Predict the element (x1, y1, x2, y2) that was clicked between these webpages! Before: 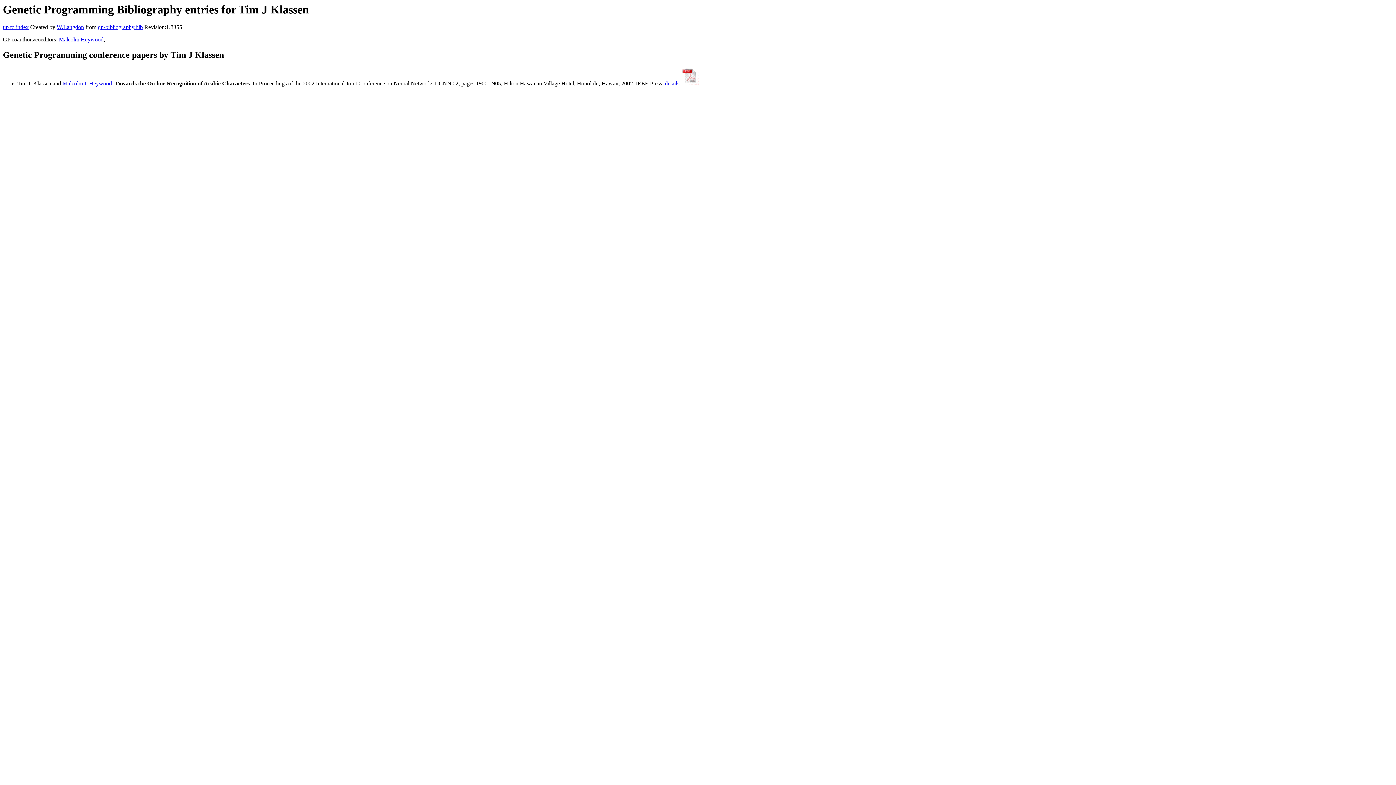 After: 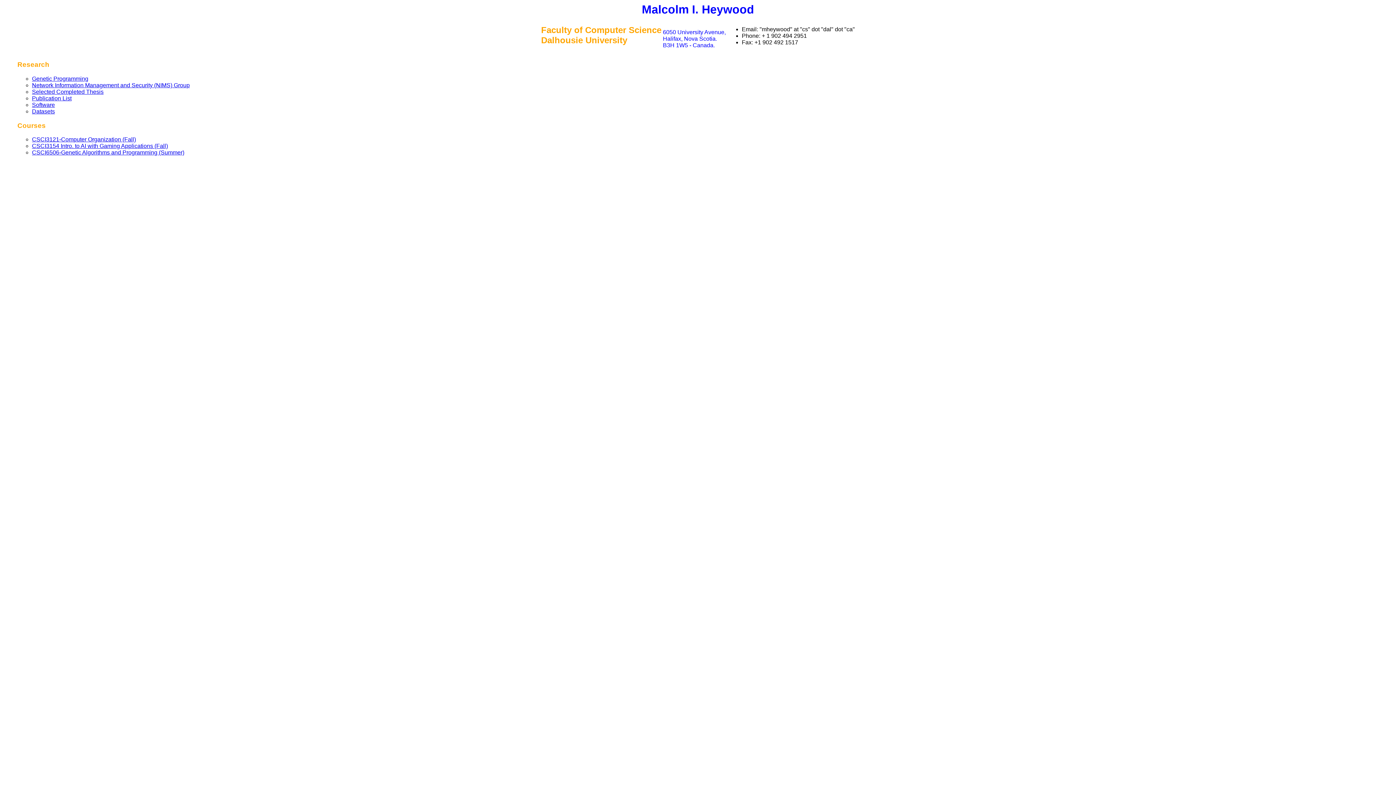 Action: label: Malcolm I. Heywood bbox: (62, 80, 112, 86)